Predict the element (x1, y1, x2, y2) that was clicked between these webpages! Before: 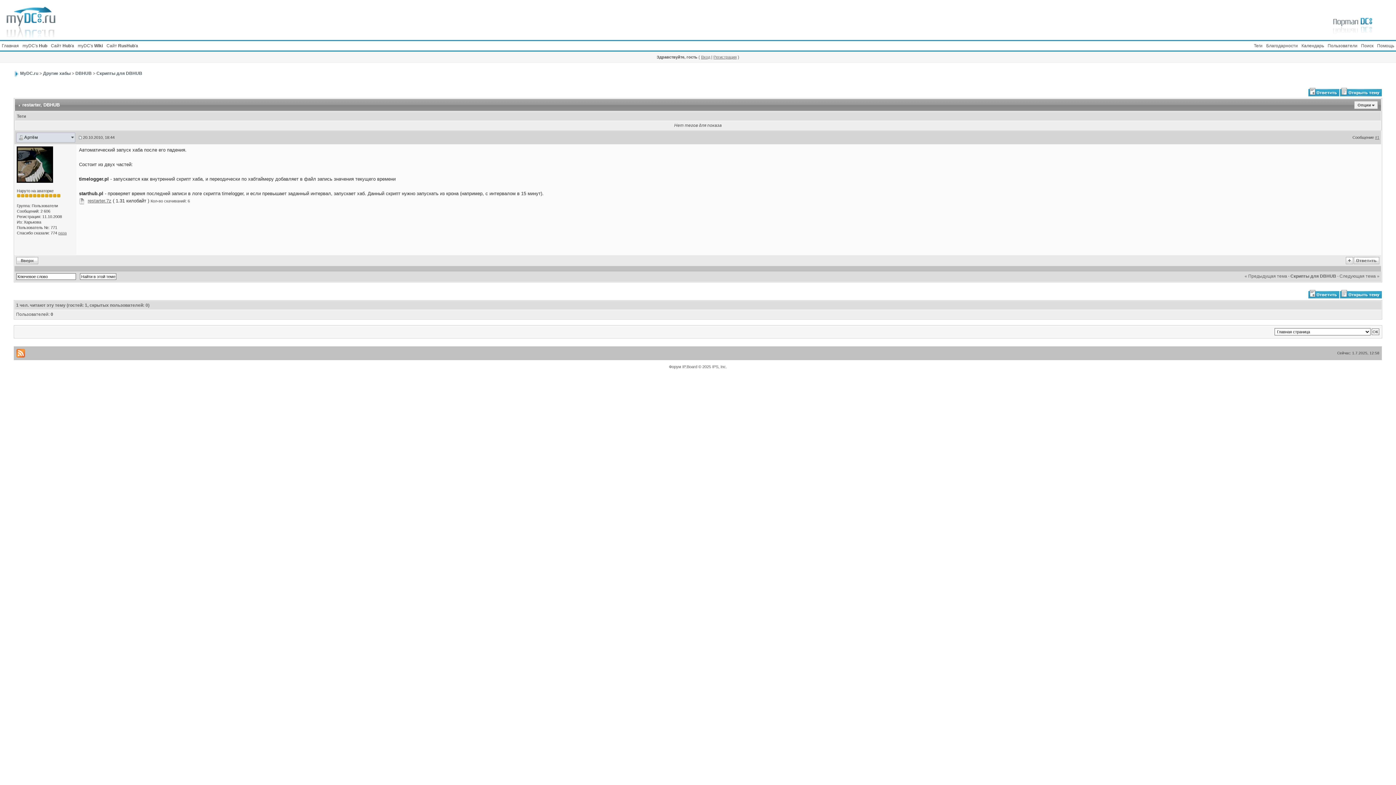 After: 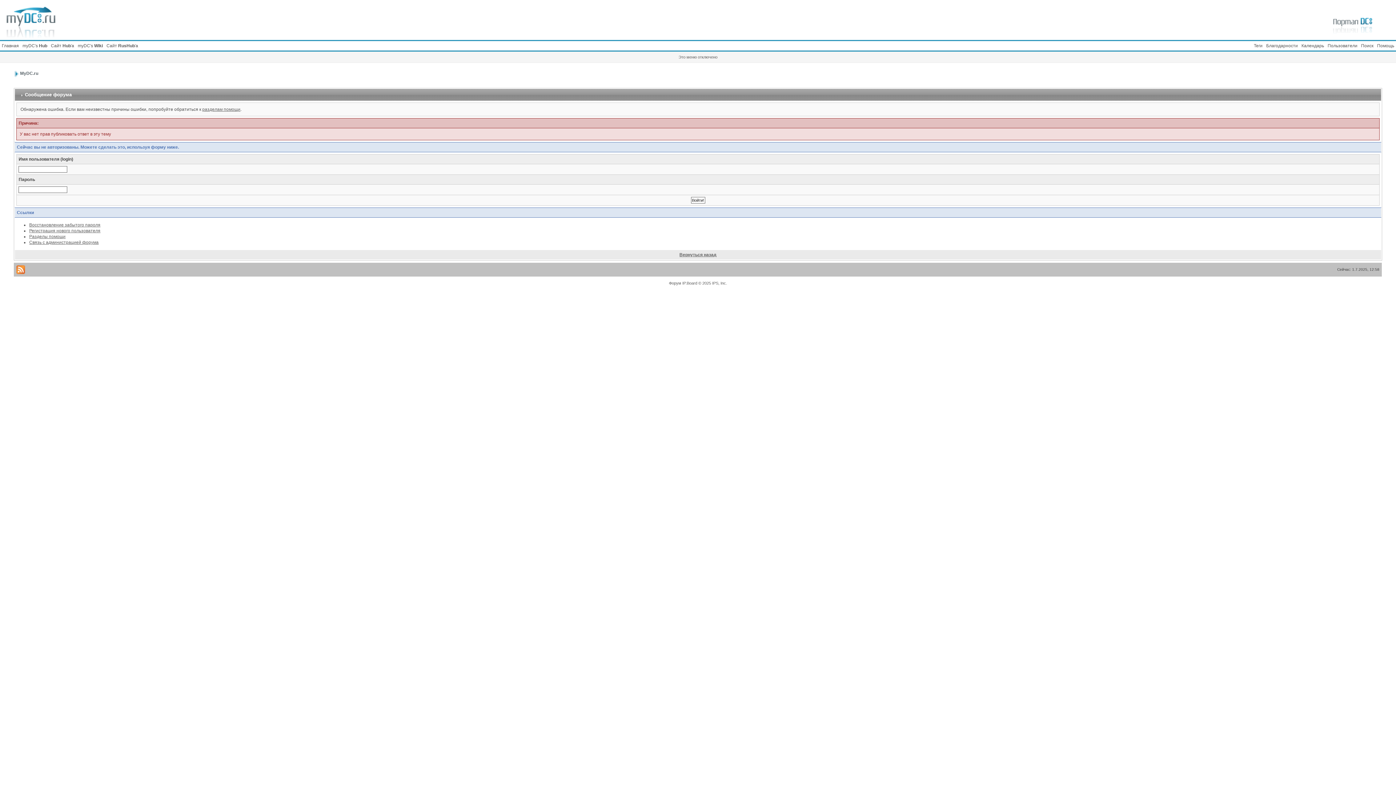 Action: bbox: (1354, 257, 1379, 262)